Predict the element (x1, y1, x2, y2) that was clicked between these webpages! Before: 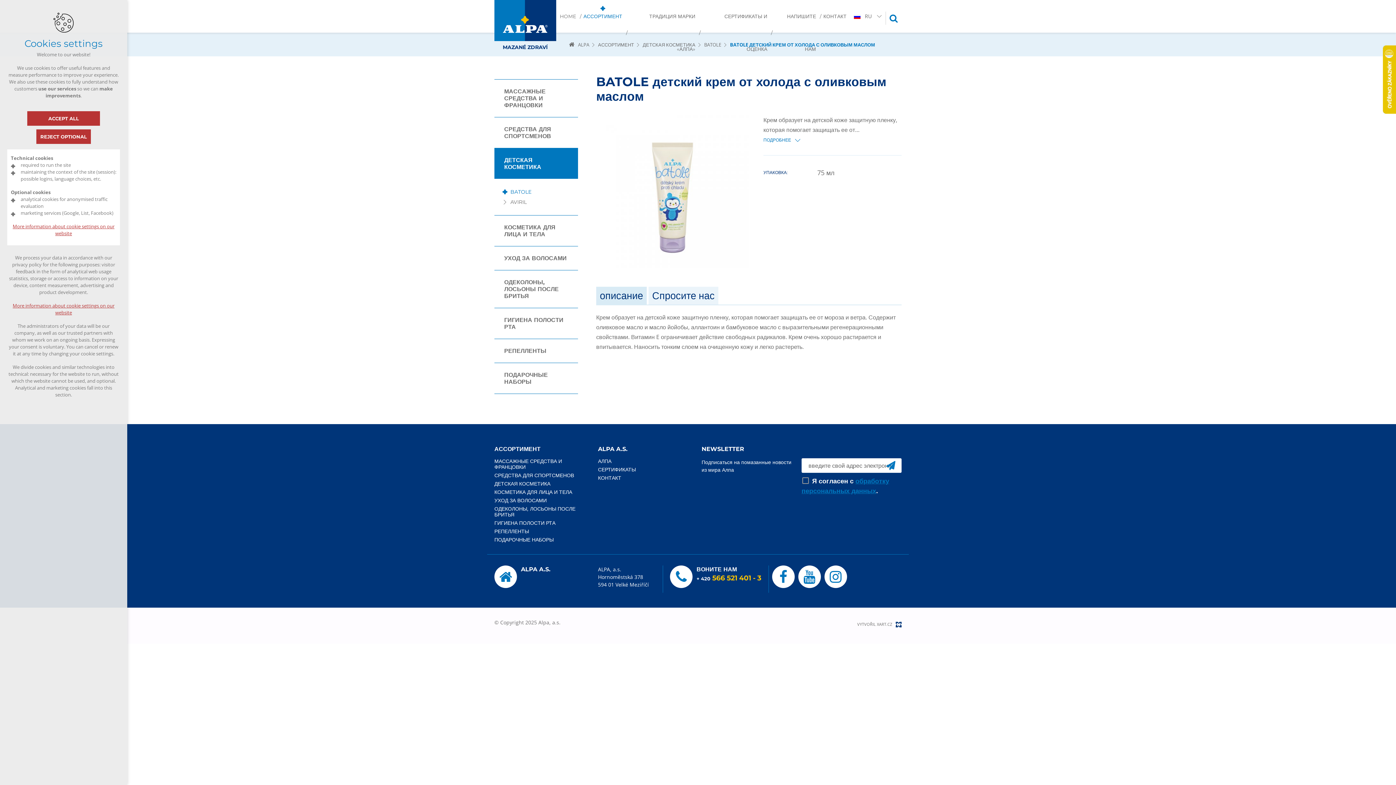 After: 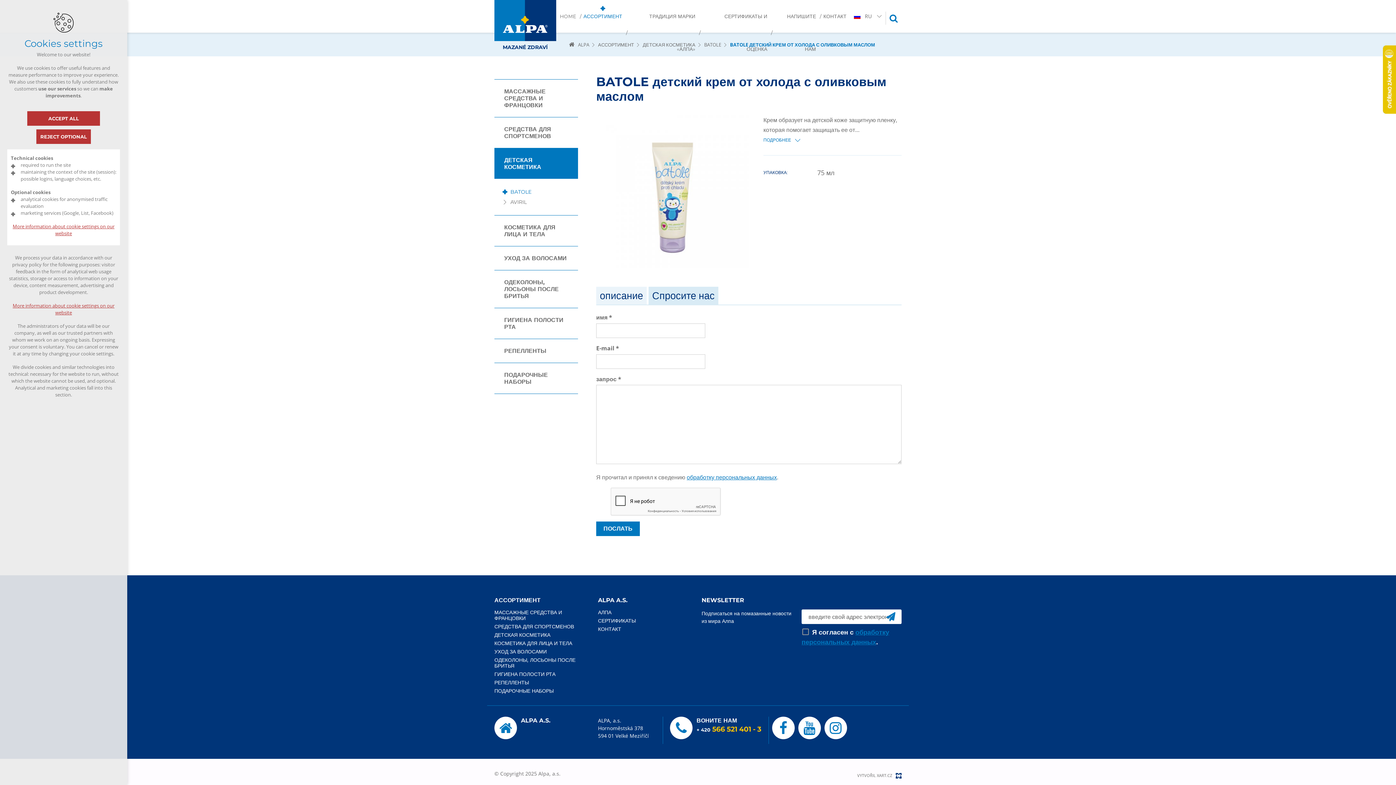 Action: bbox: (652, 289, 714, 301) label: Спросите нас